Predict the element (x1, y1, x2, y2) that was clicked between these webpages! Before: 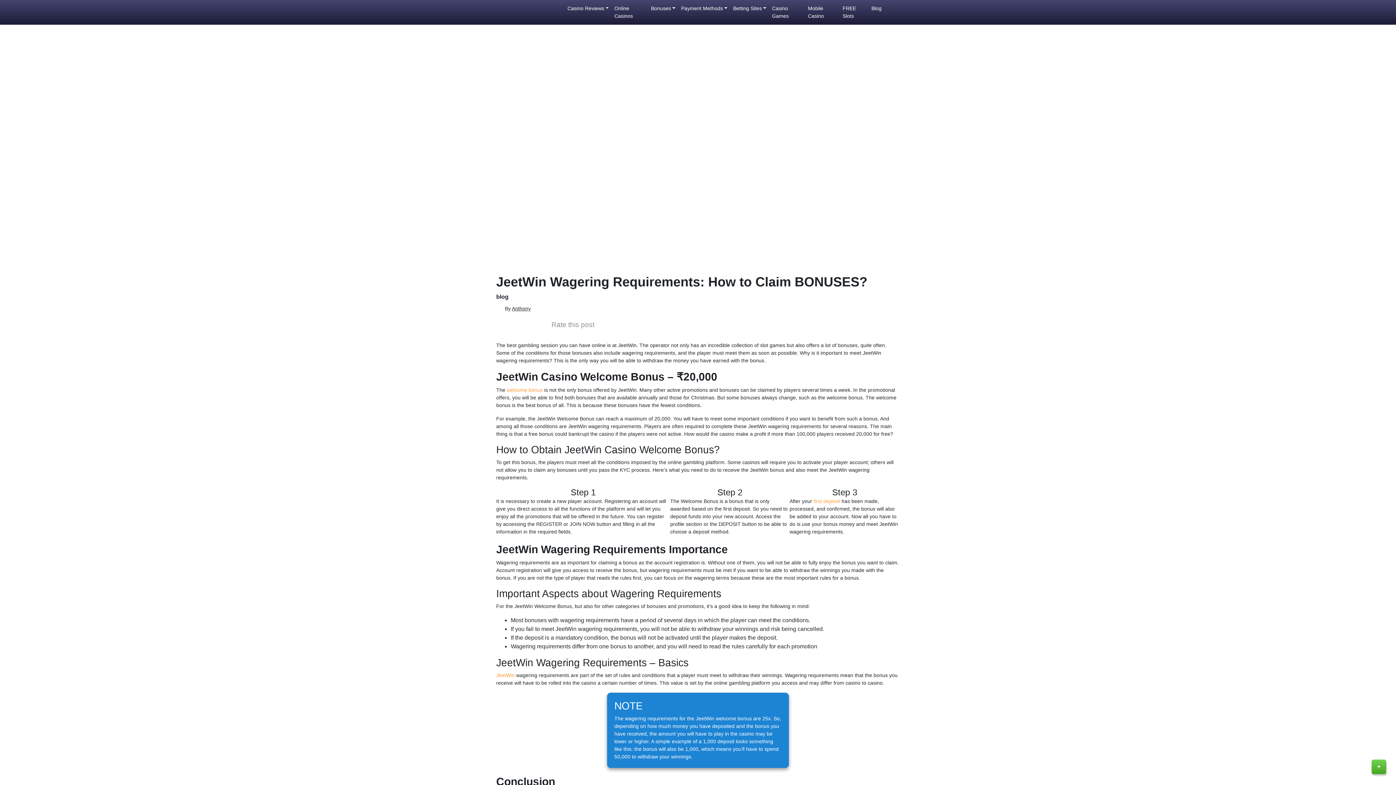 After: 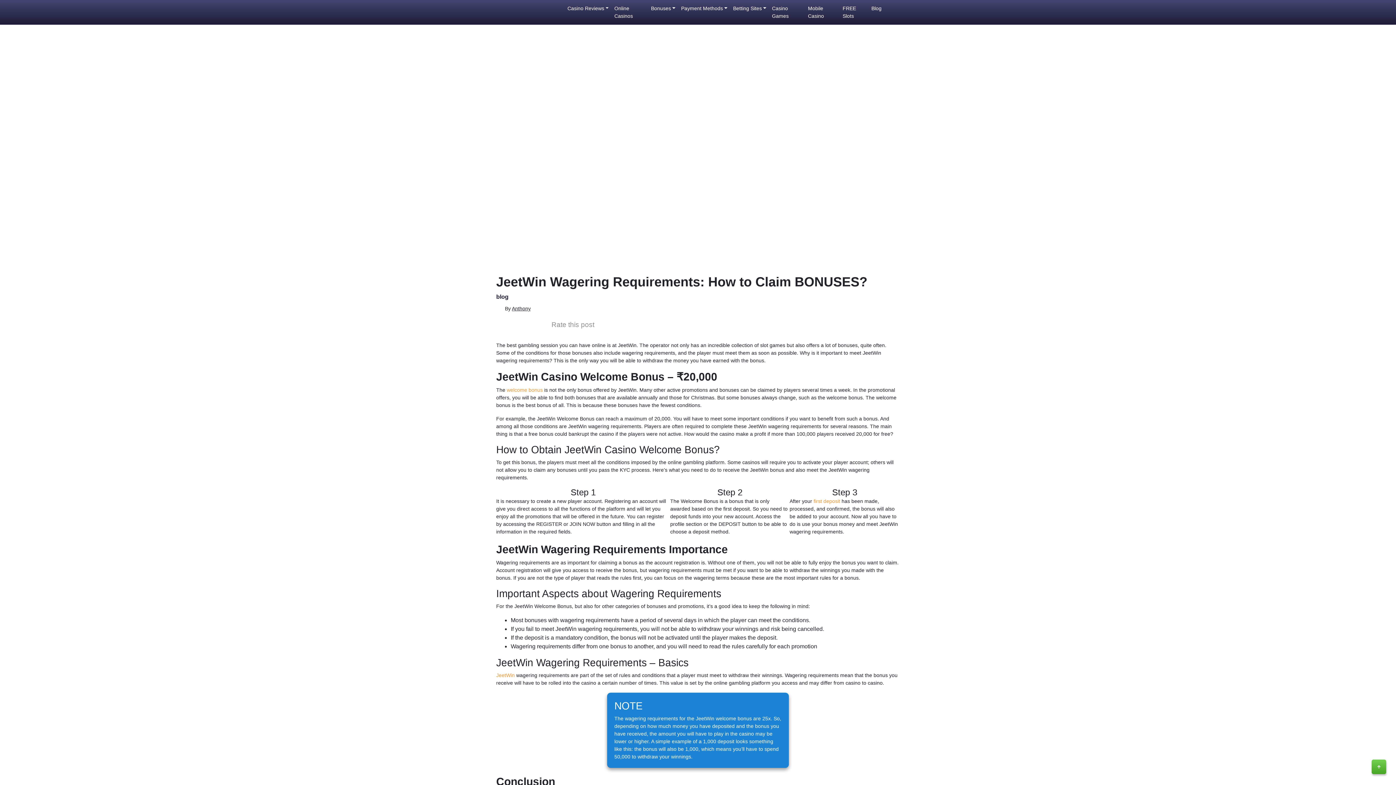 Action: bbox: (496, 672, 514, 678) label: JeetWin